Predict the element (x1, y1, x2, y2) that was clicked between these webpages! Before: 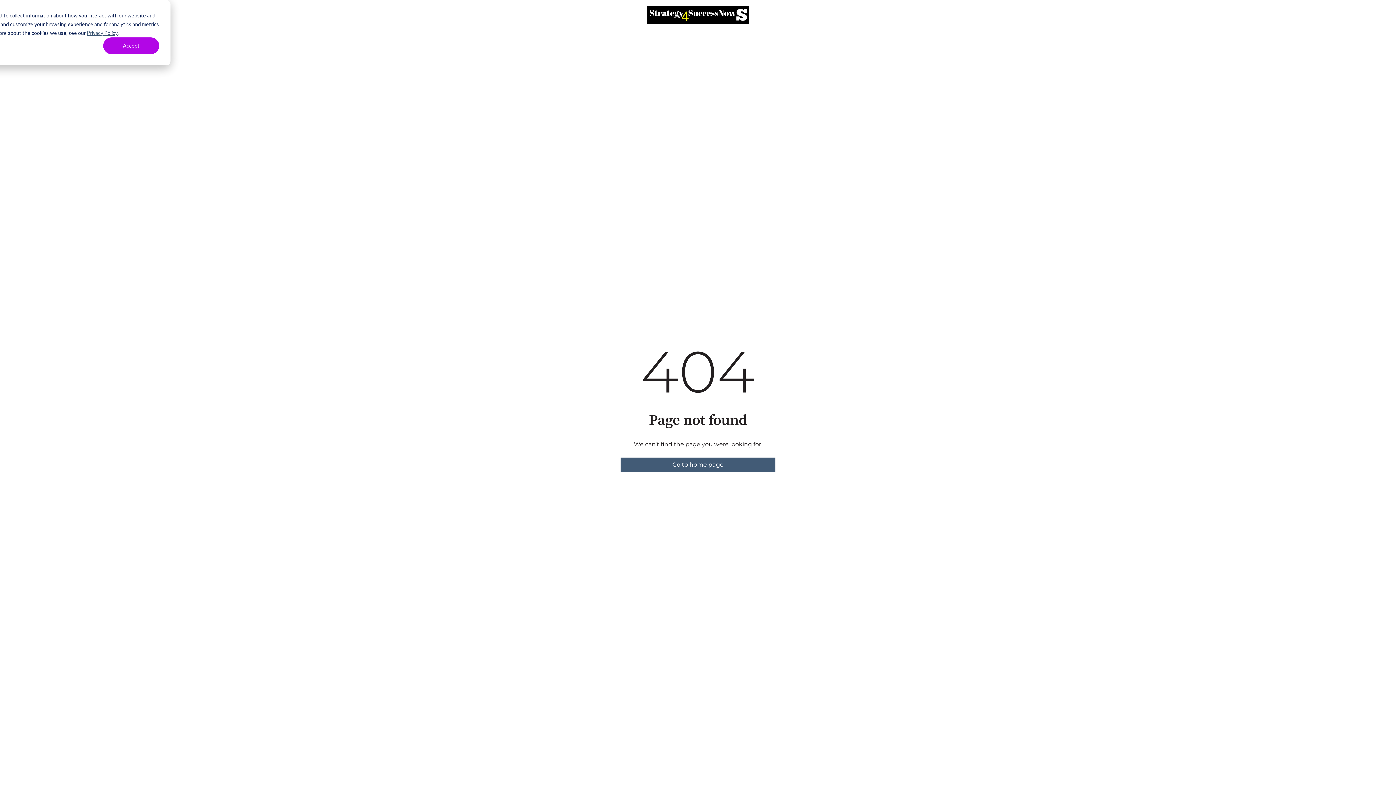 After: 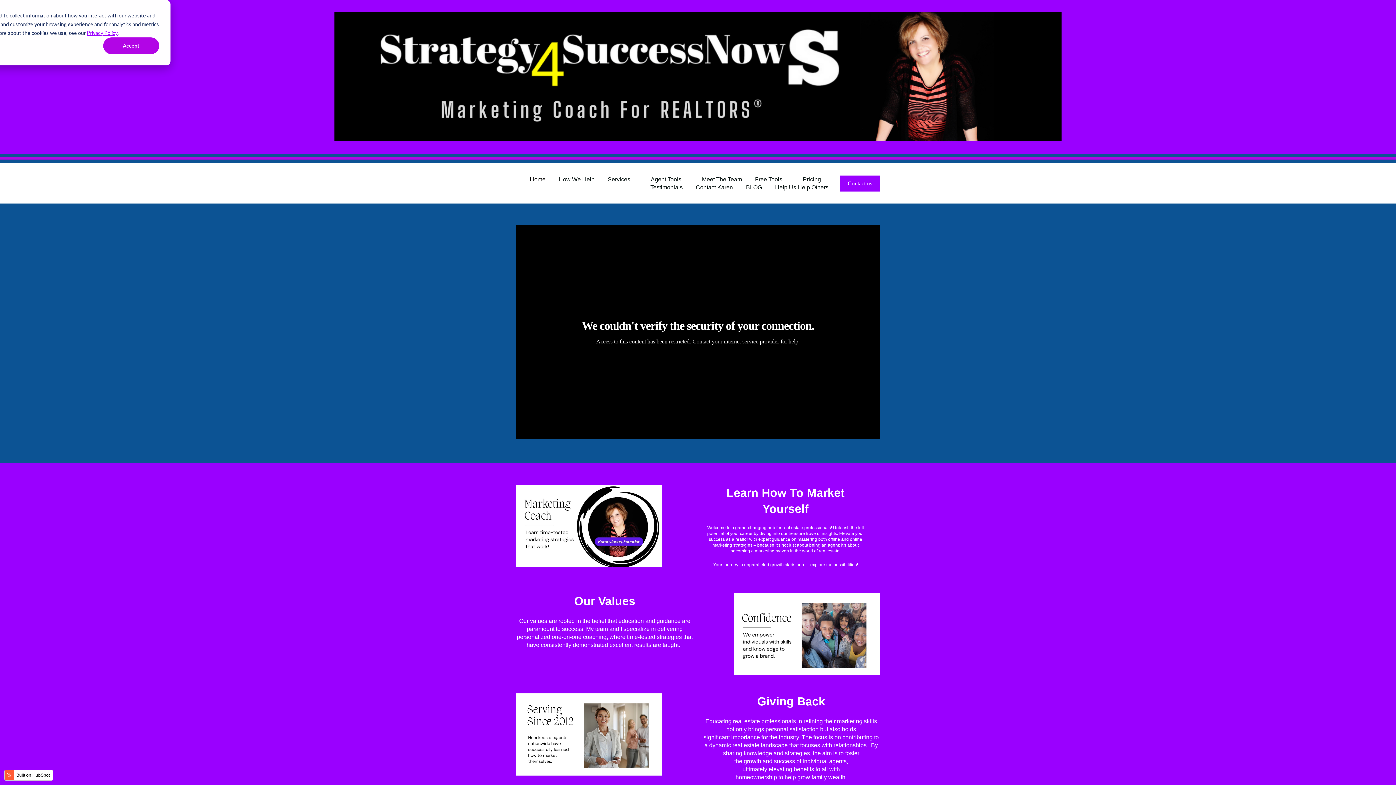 Action: bbox: (620, 457, 775, 472) label: Go to home page